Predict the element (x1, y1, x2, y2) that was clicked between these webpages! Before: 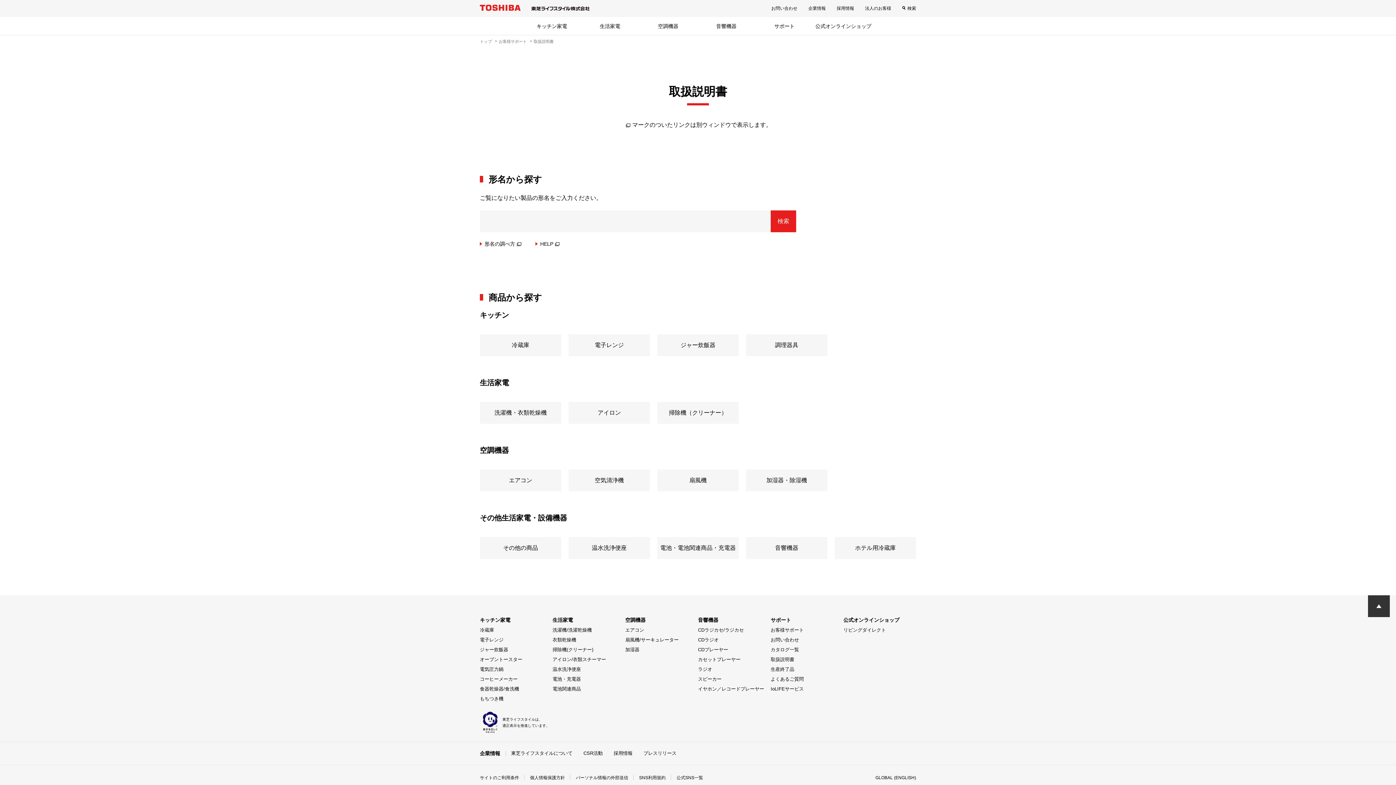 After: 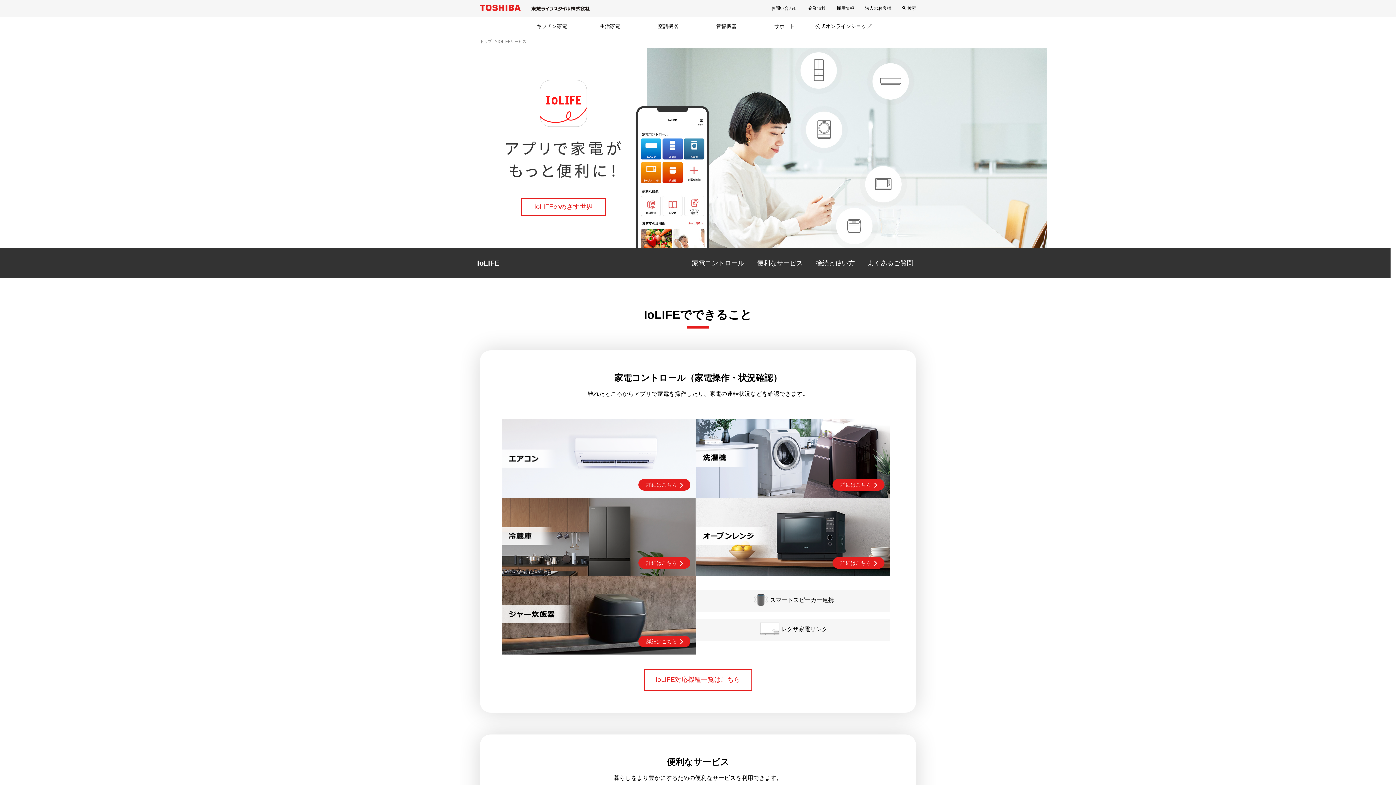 Action: bbox: (770, 685, 804, 693) label: IoLIFEサービス